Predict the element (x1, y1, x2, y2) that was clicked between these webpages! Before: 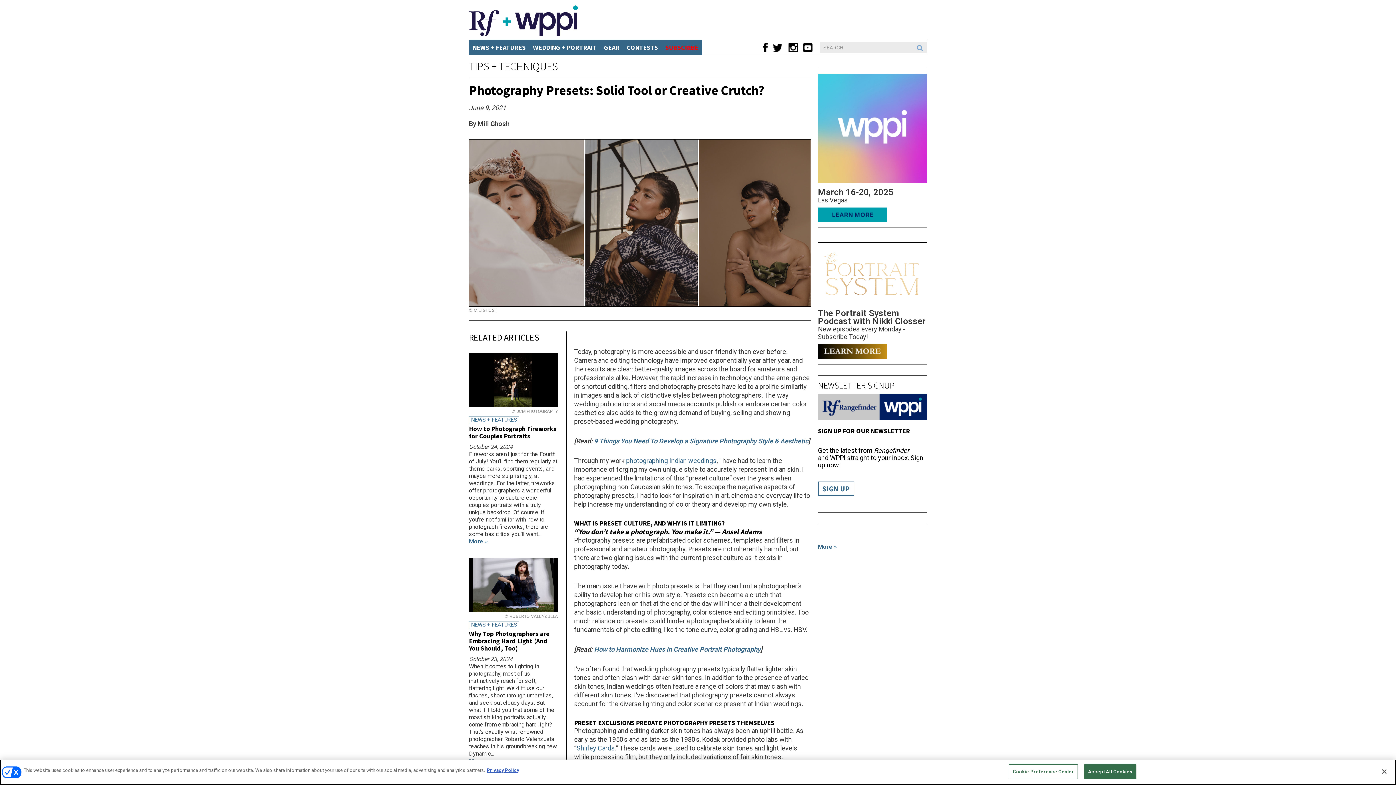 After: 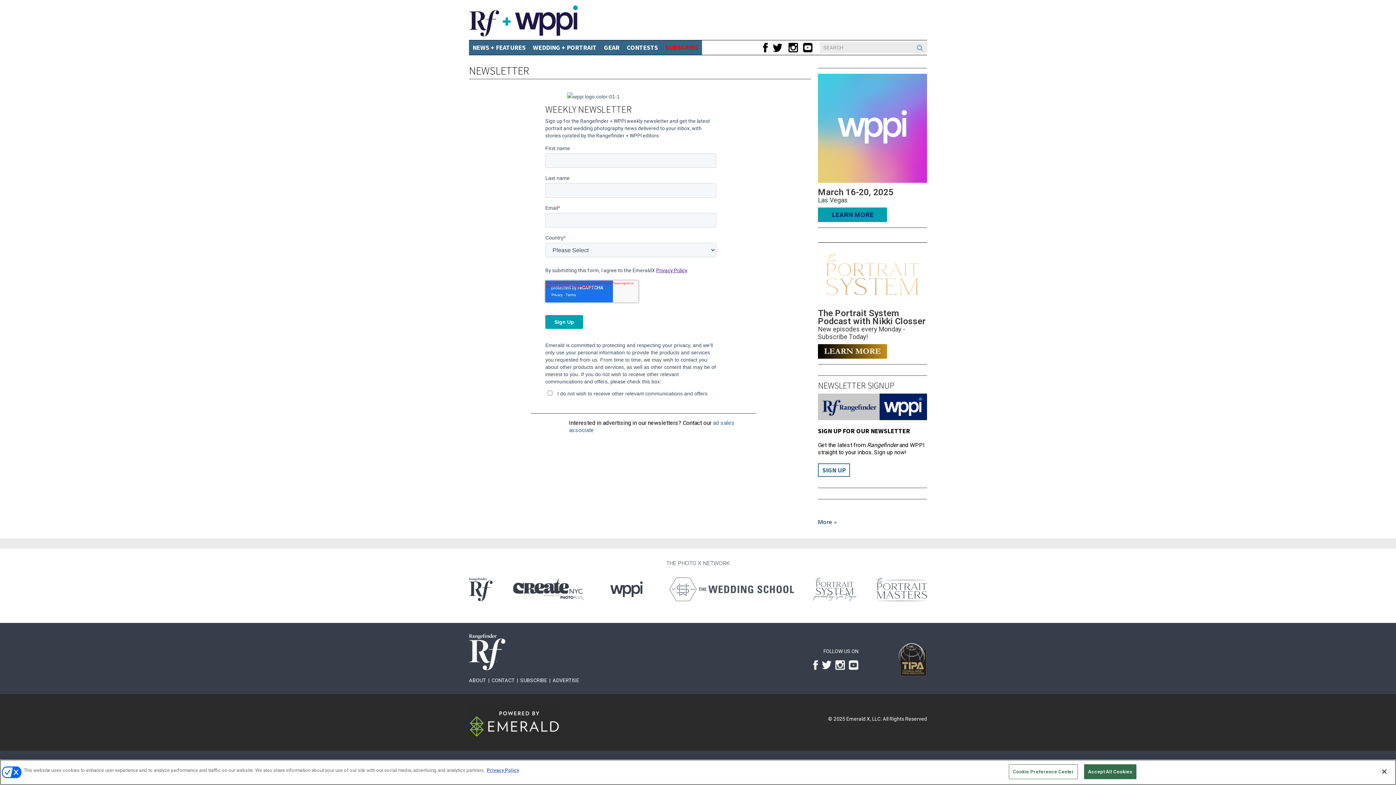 Action: label: SIGN UP FOR OUR NEWSLETTER bbox: (818, 426, 910, 435)